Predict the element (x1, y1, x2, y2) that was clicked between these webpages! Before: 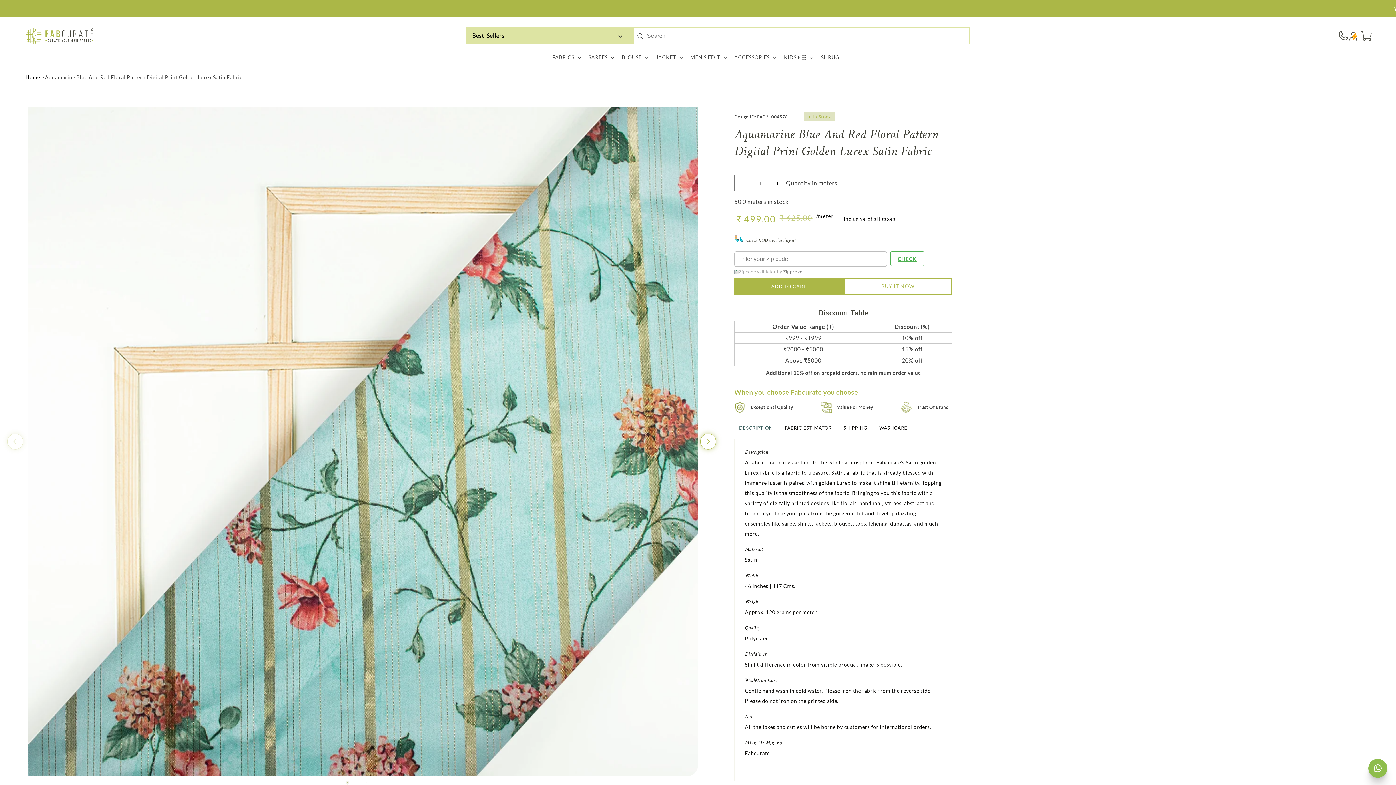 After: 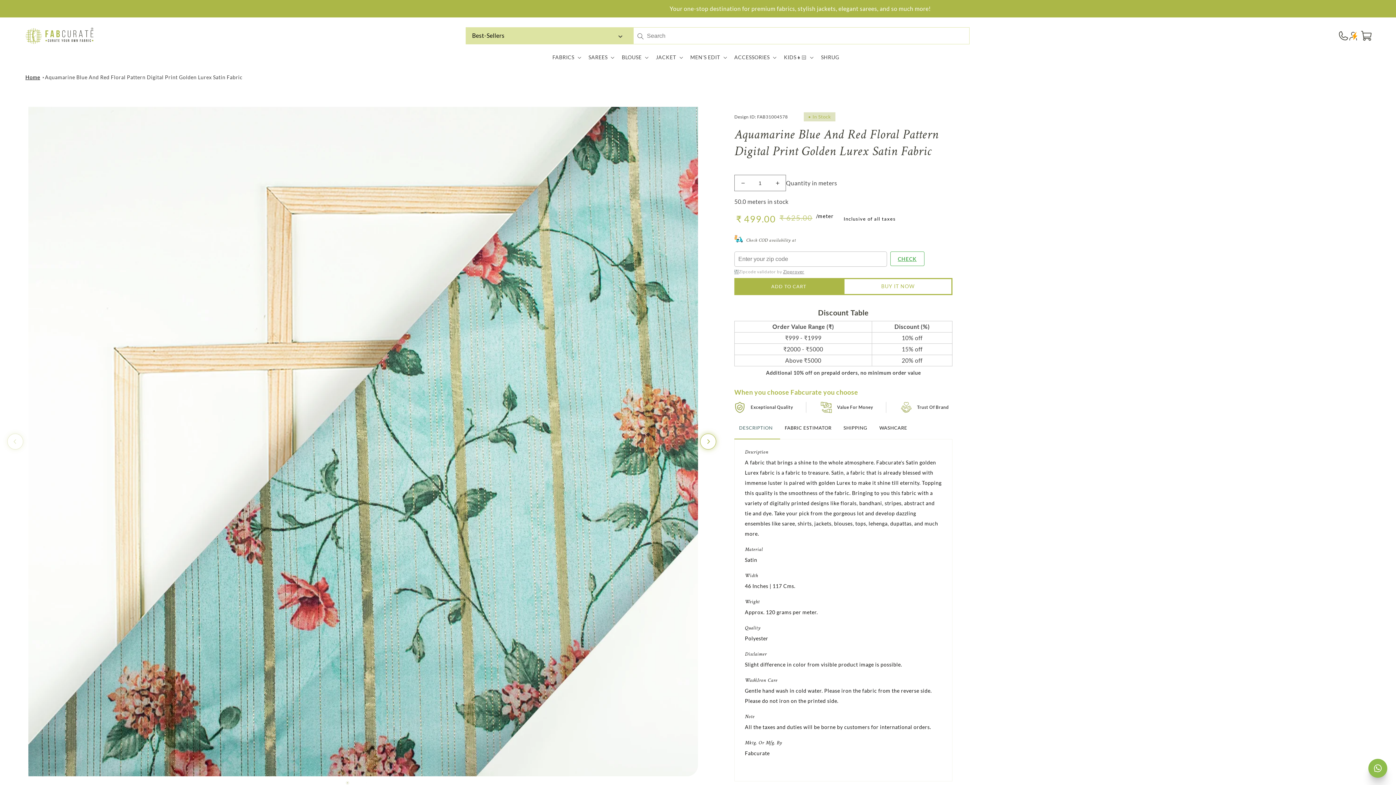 Action: bbox: (1339, 31, 1348, 40)